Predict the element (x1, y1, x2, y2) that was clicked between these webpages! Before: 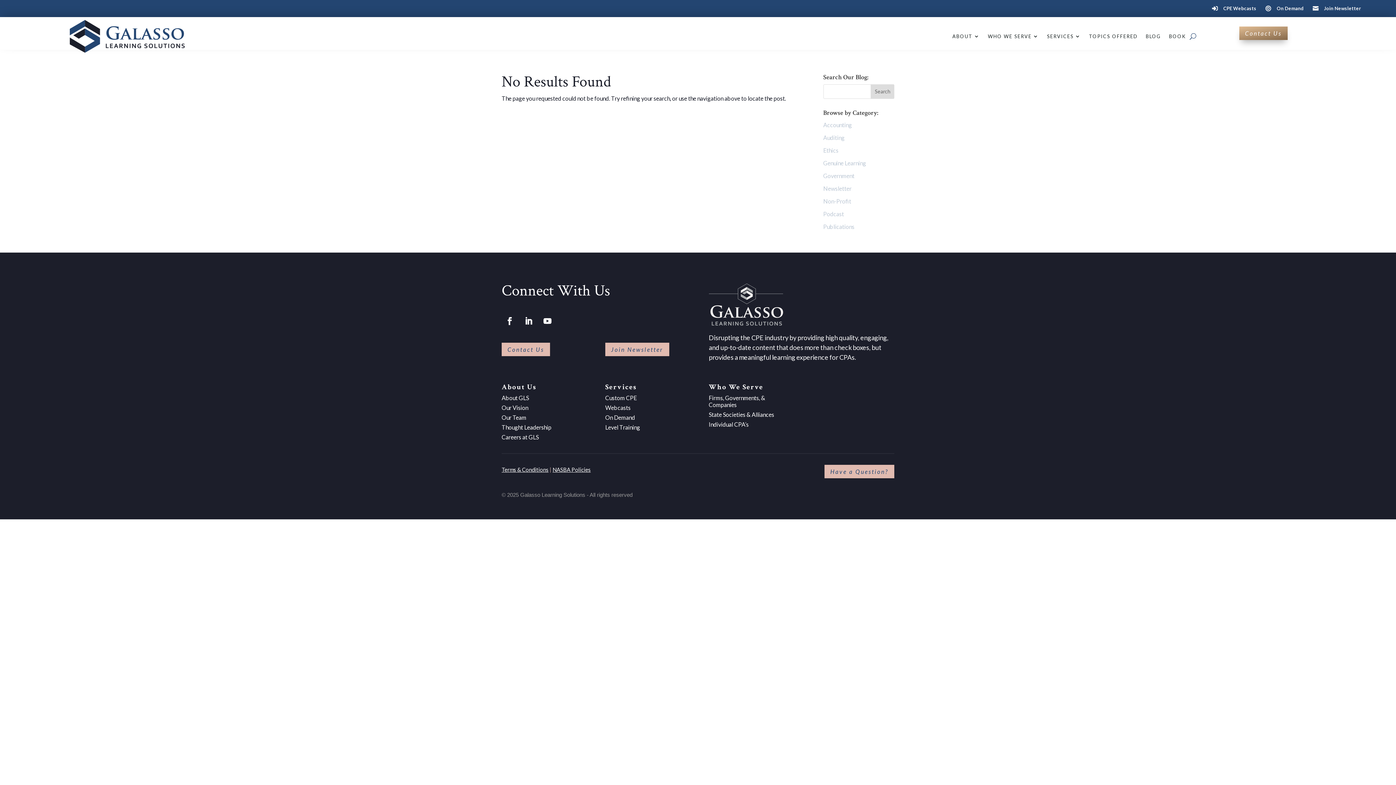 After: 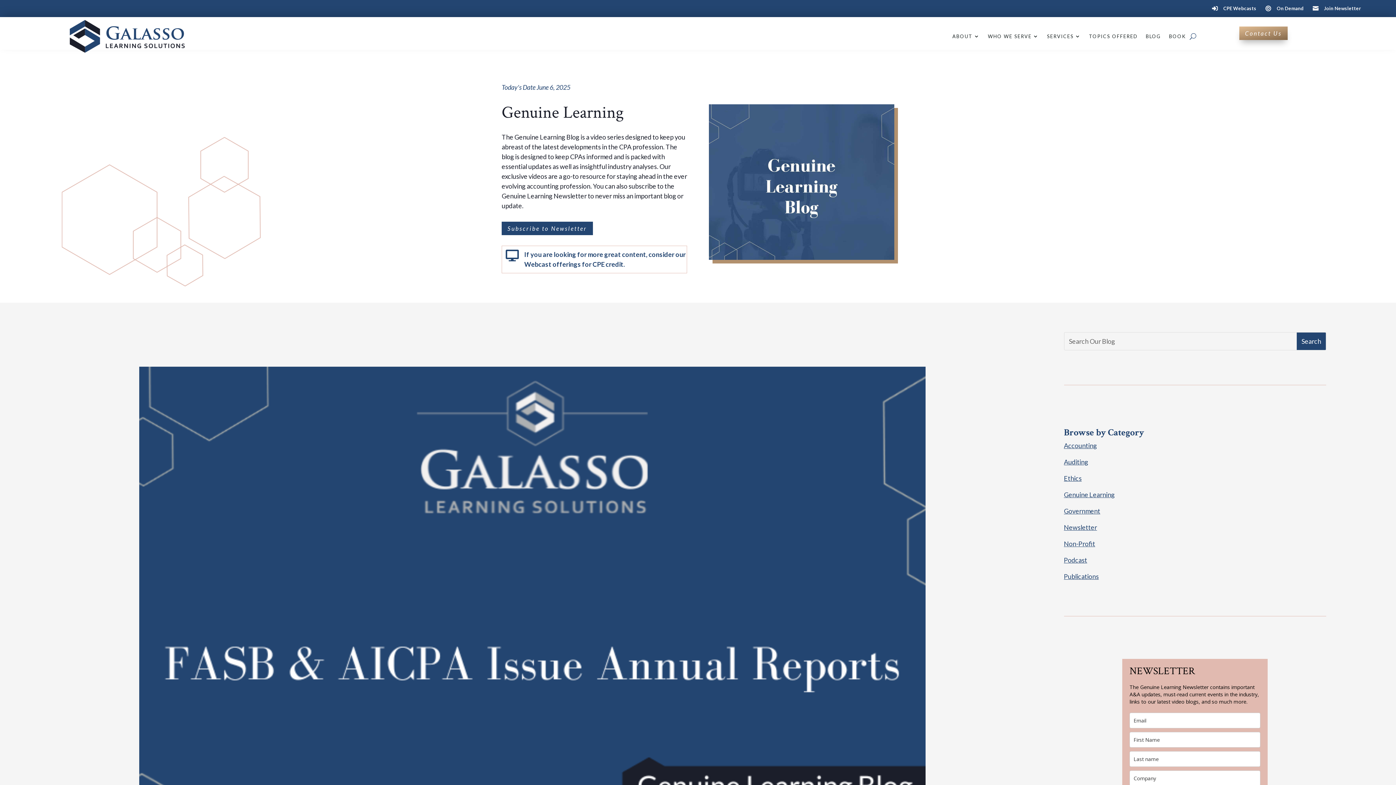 Action: bbox: (823, 159, 866, 166) label: Genuine Learning